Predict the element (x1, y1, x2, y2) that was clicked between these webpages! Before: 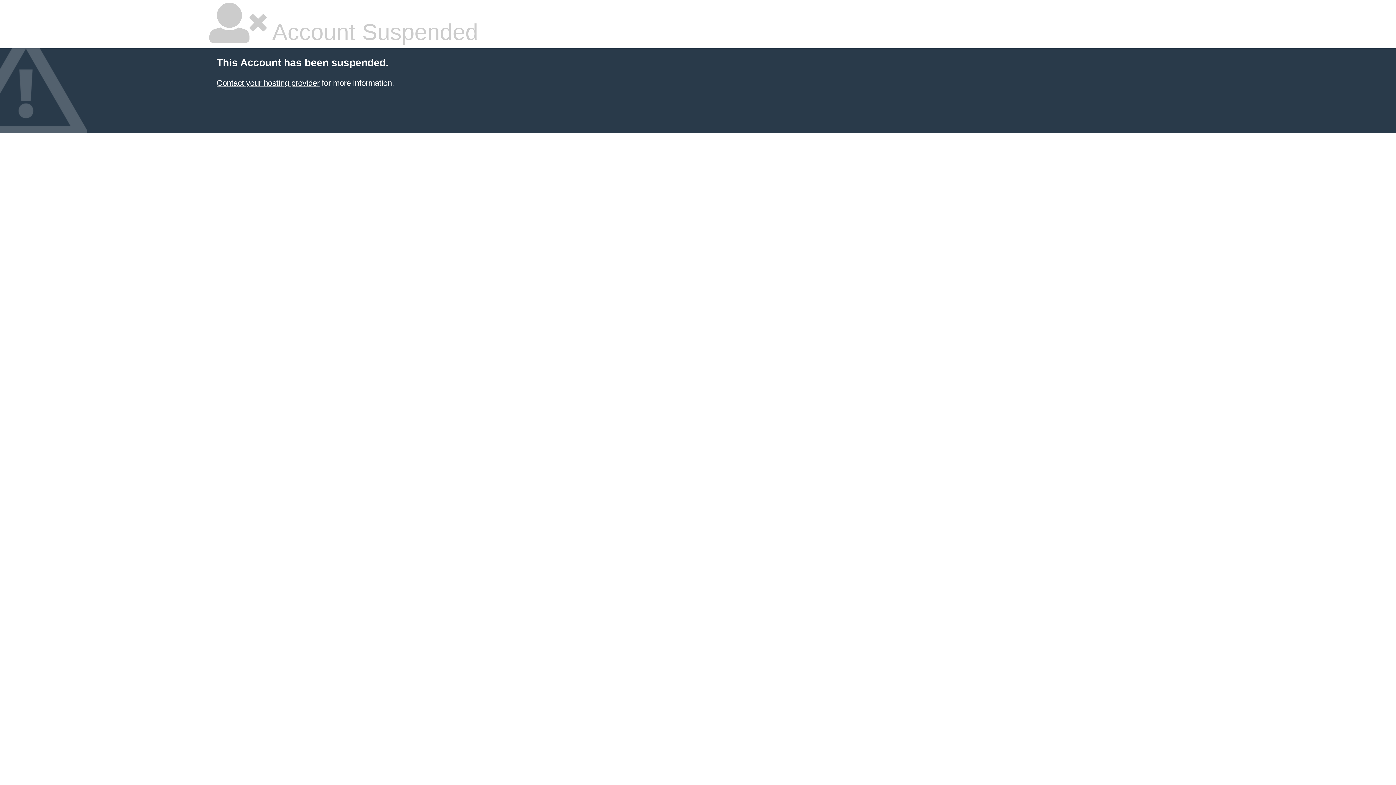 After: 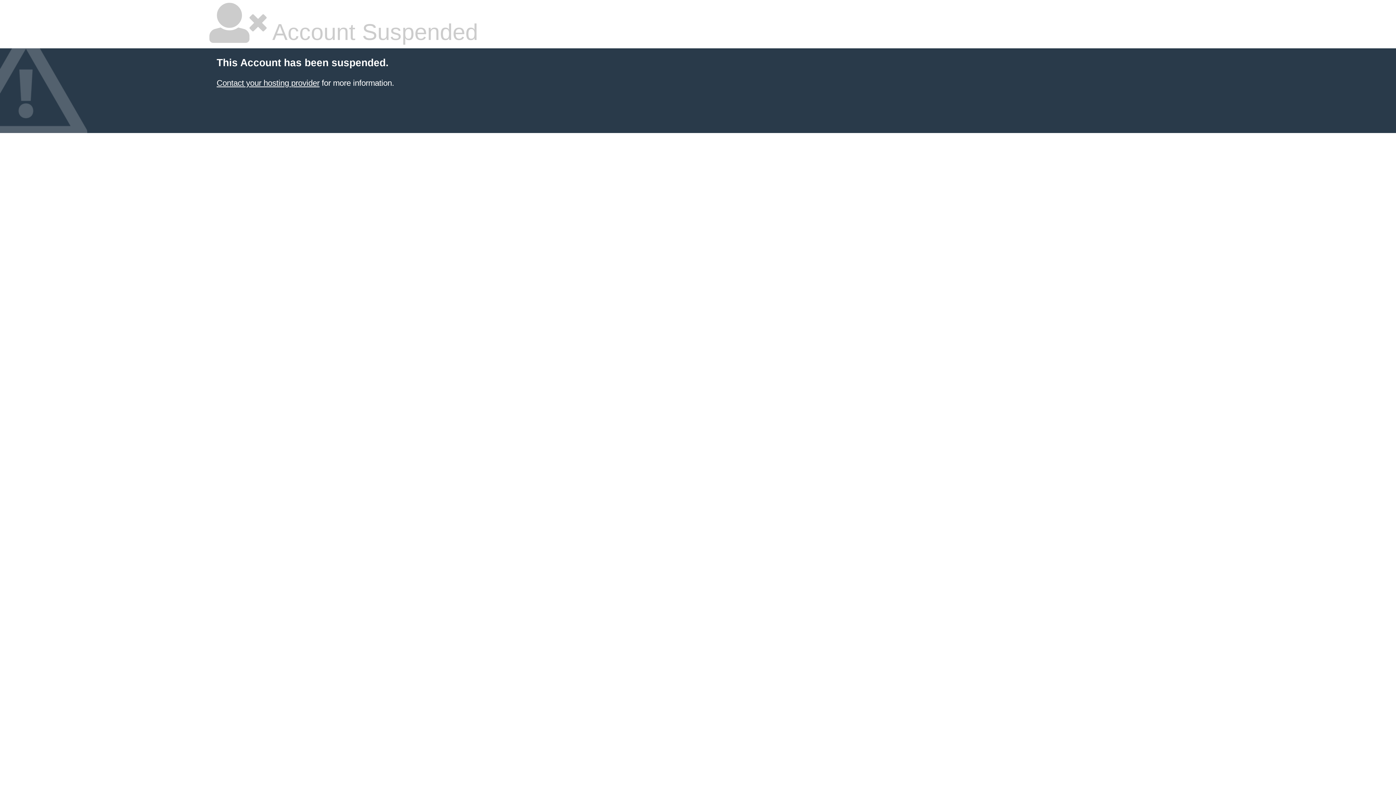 Action: label: Contact your hosting provider bbox: (216, 78, 319, 87)